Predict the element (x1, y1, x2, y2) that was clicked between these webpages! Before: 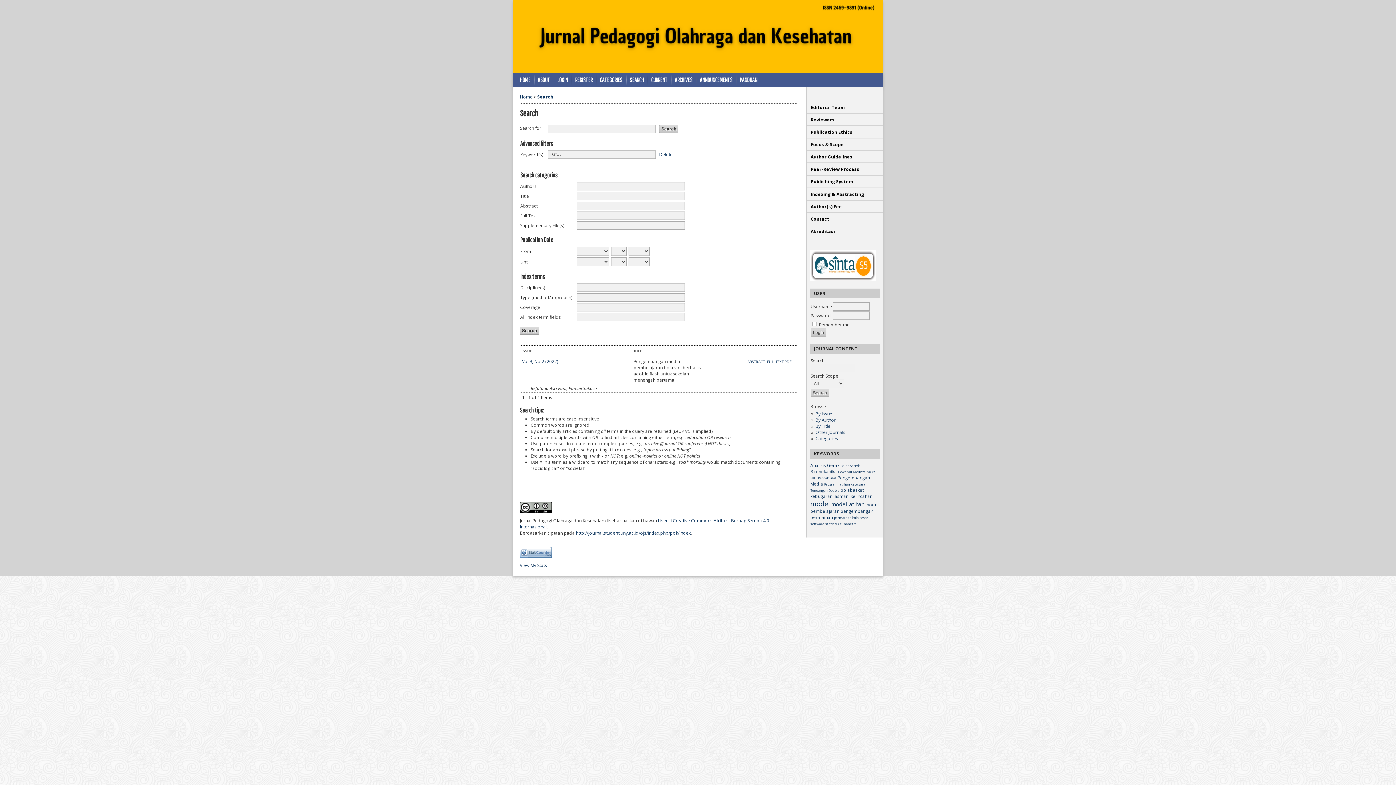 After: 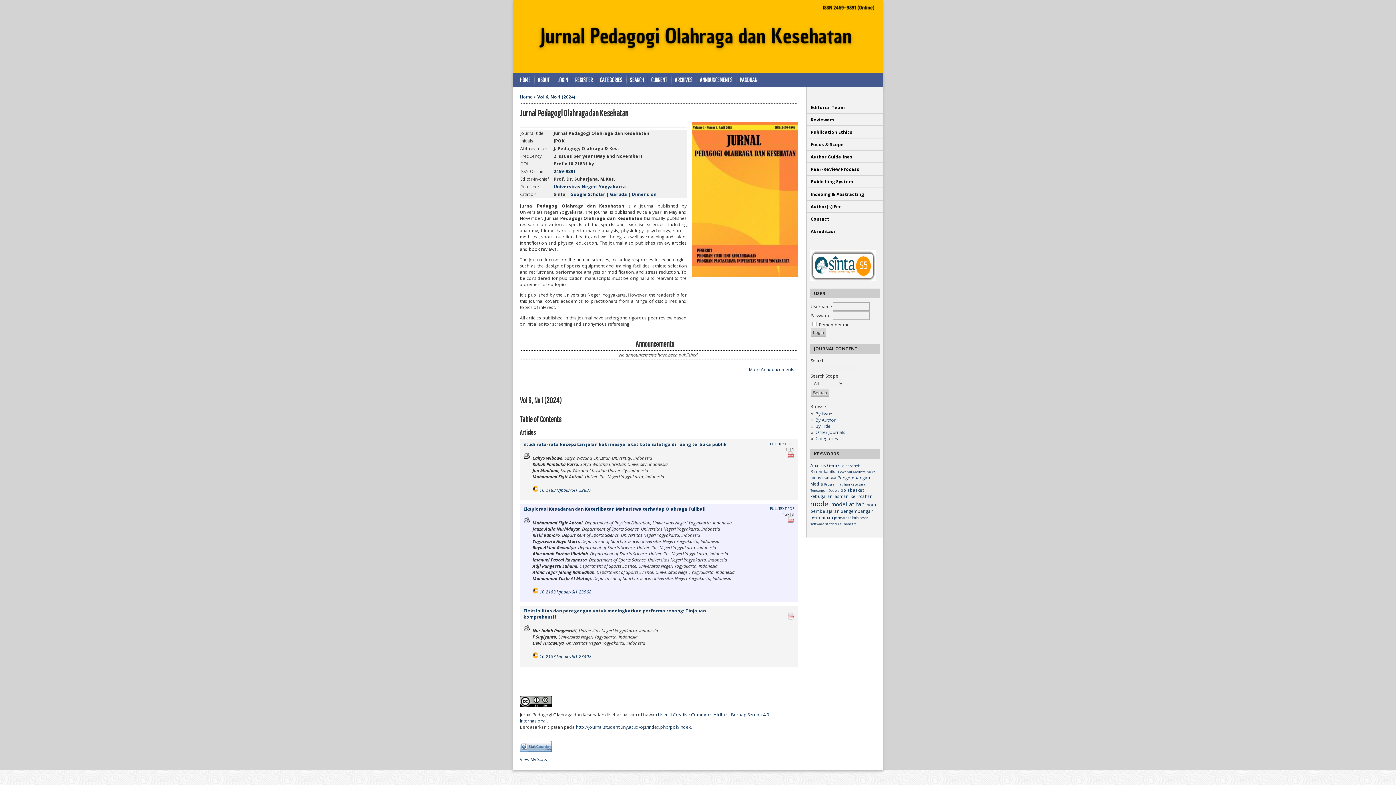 Action: bbox: (576, 530, 690, 536) label: http://journal.student.uny.ac.id/ojs/index.php/pok/index